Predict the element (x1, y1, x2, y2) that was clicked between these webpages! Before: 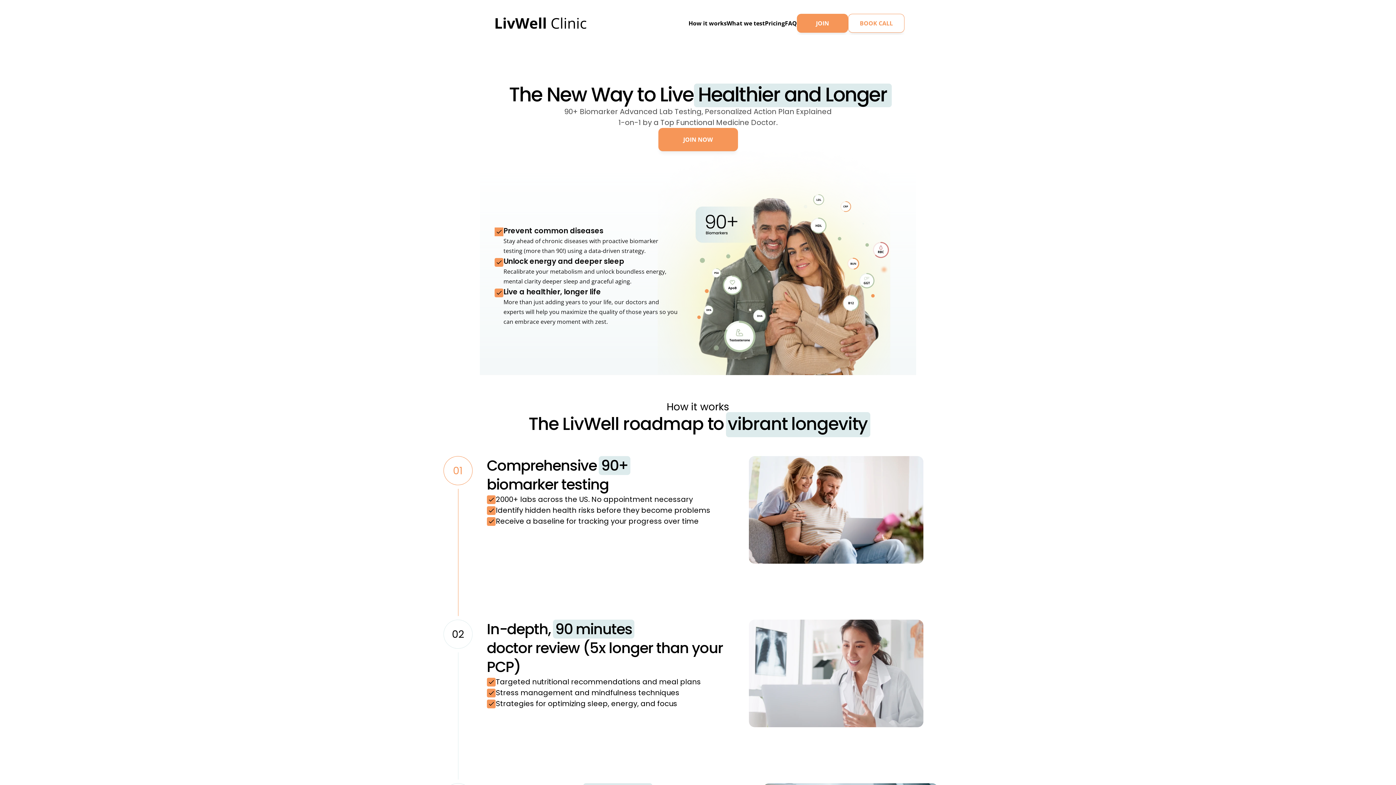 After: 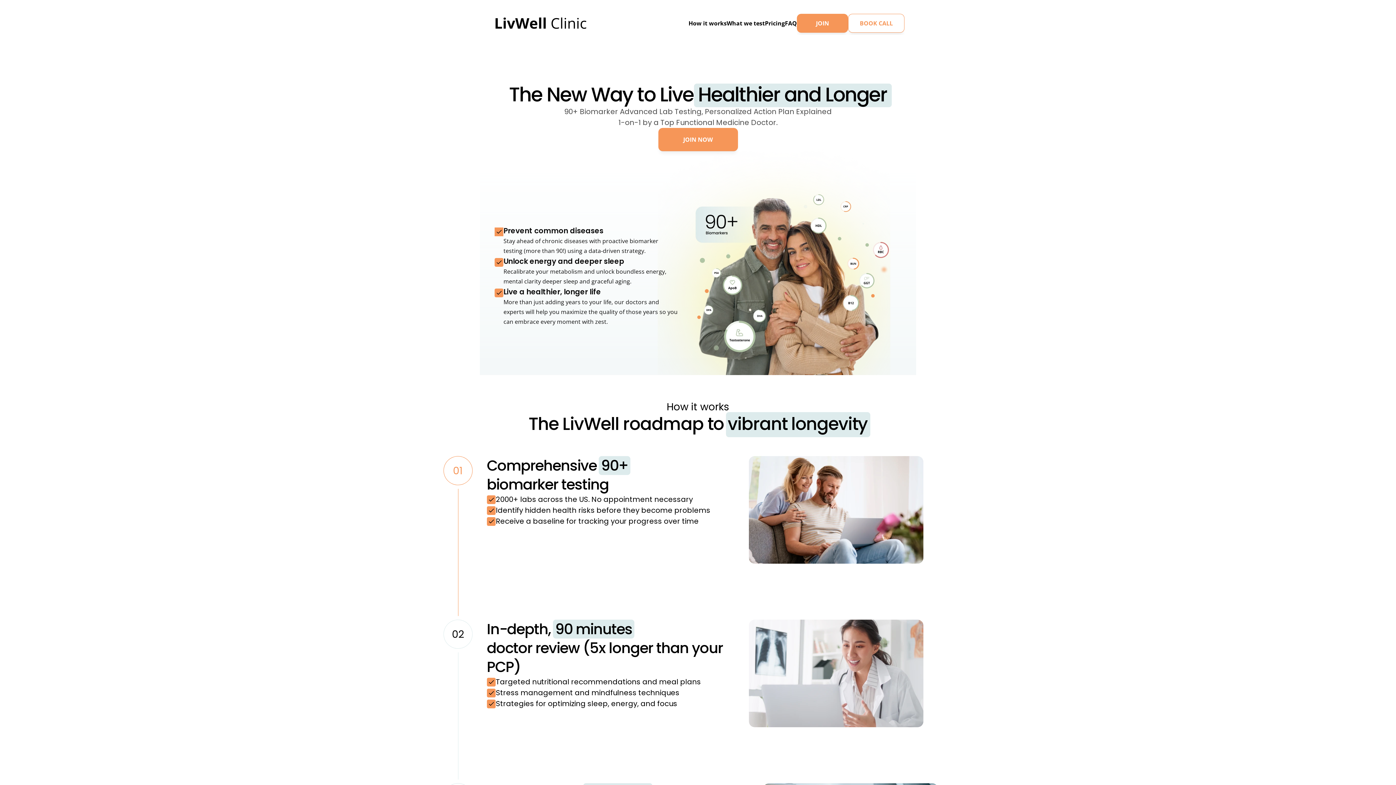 Action: bbox: (495, 17, 586, 29)